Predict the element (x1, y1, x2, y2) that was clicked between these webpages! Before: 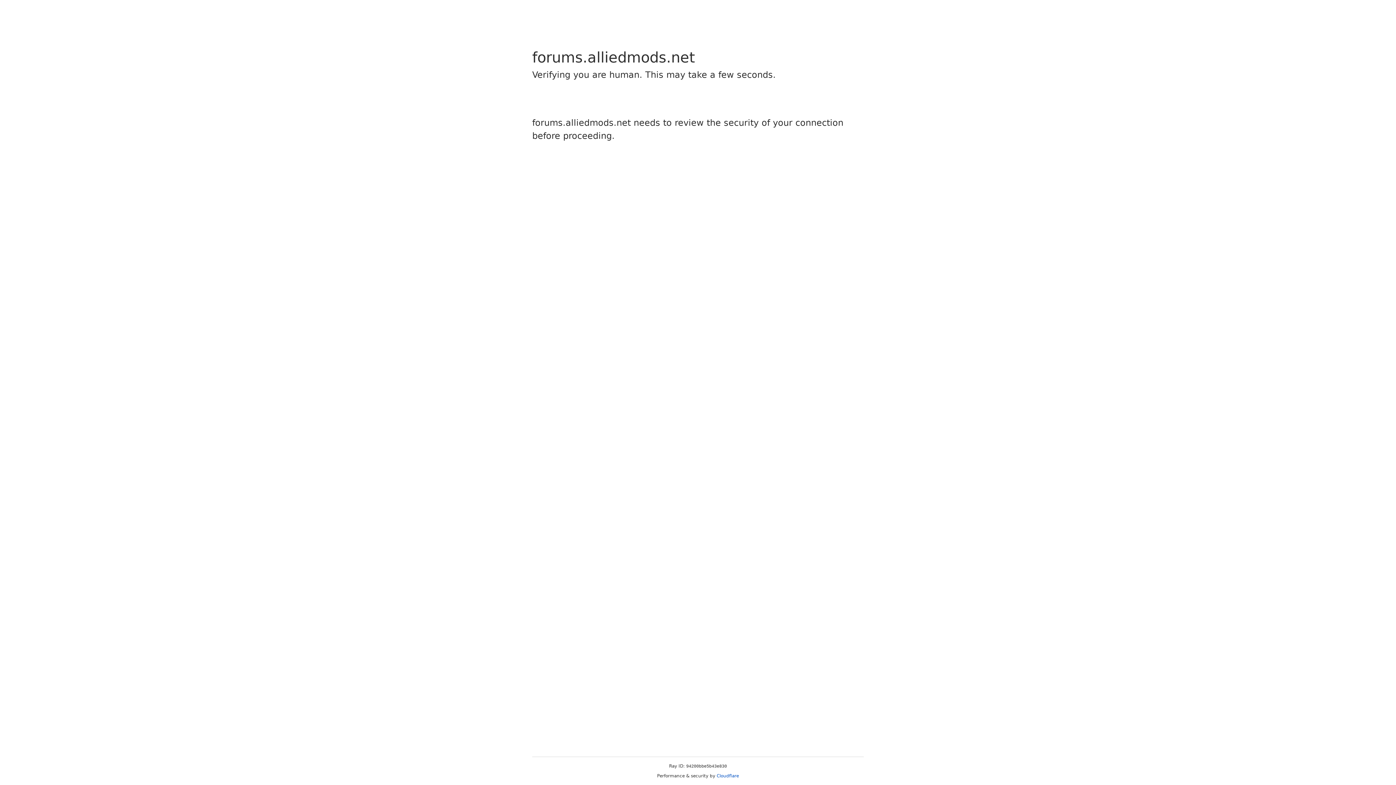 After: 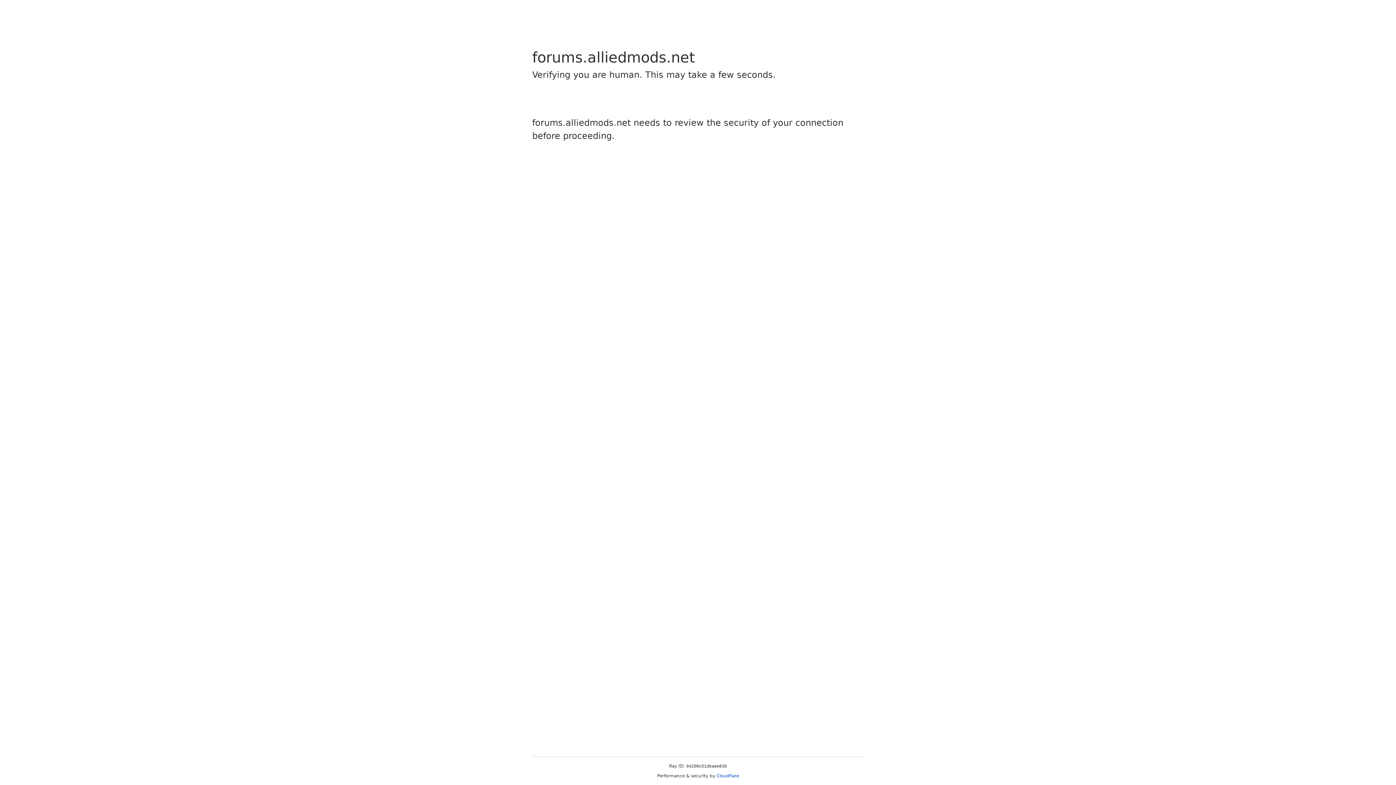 Action: label: Cloudflare bbox: (716, 773, 739, 778)